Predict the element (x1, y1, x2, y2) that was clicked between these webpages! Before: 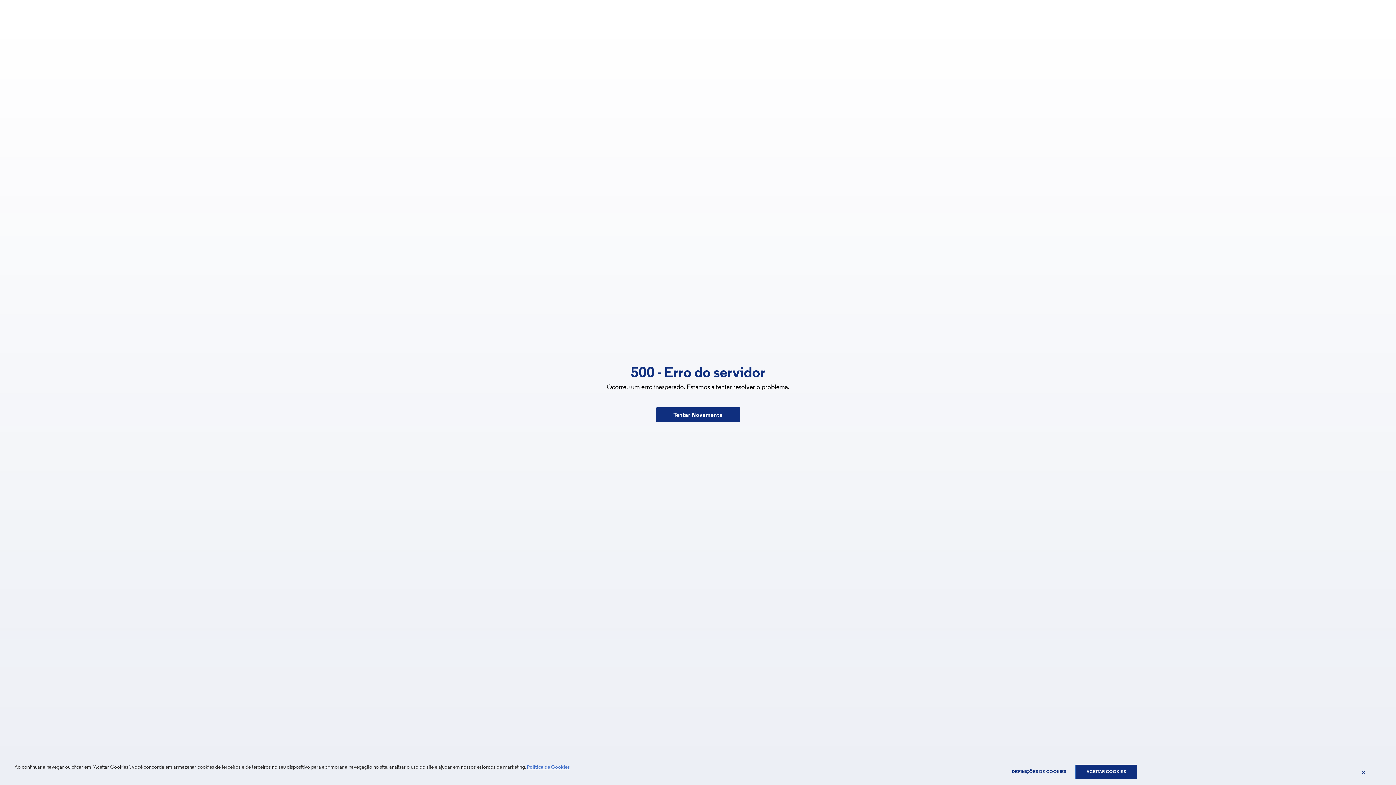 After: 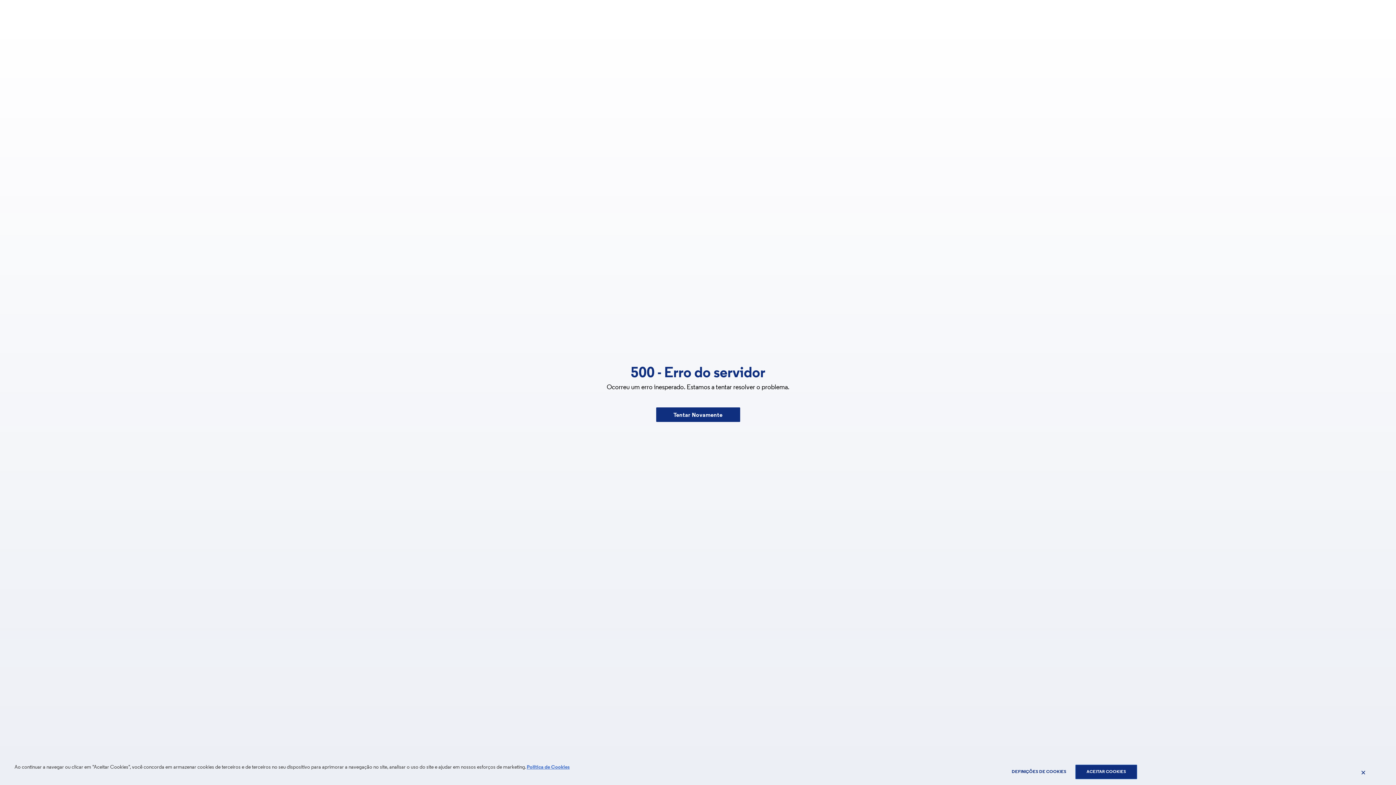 Action: bbox: (656, 407, 740, 422) label: Tentar Novamente